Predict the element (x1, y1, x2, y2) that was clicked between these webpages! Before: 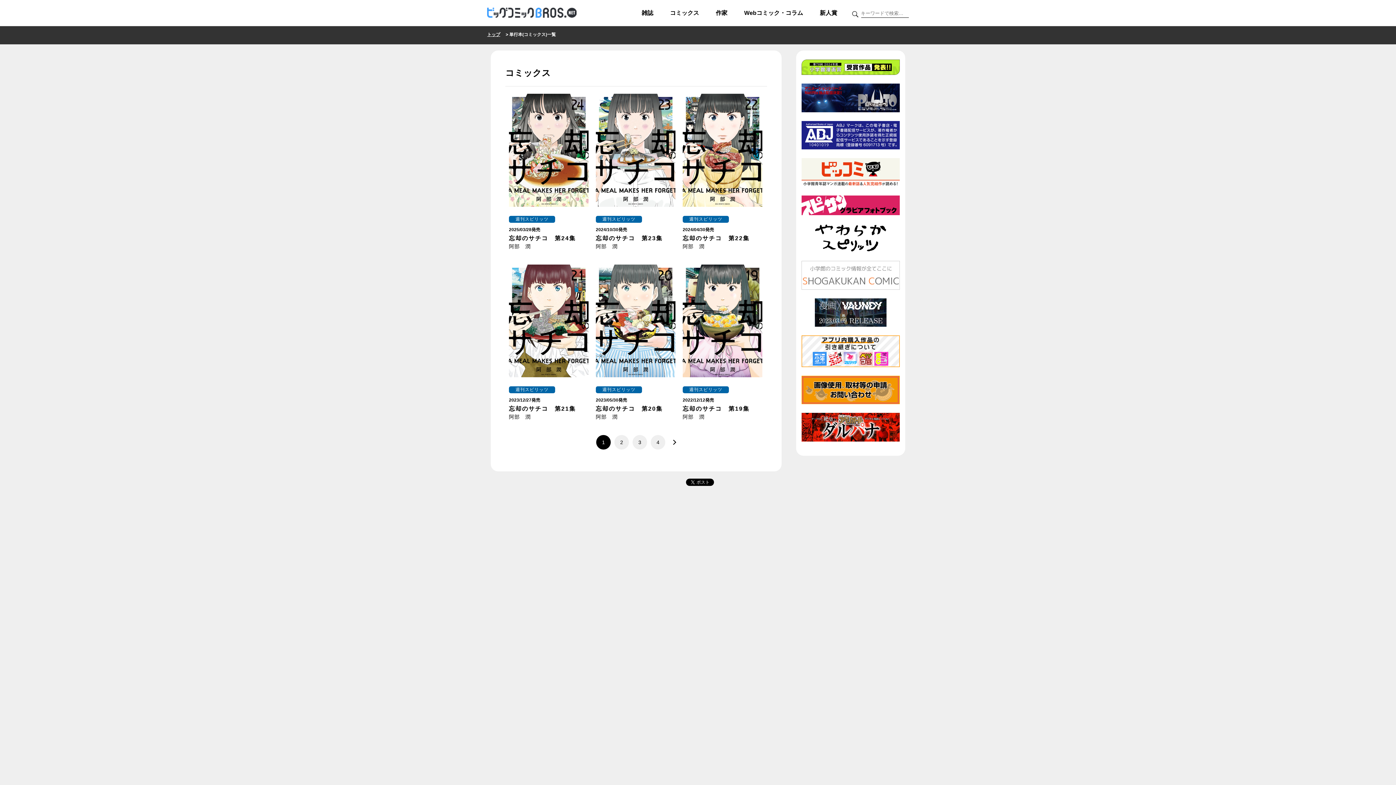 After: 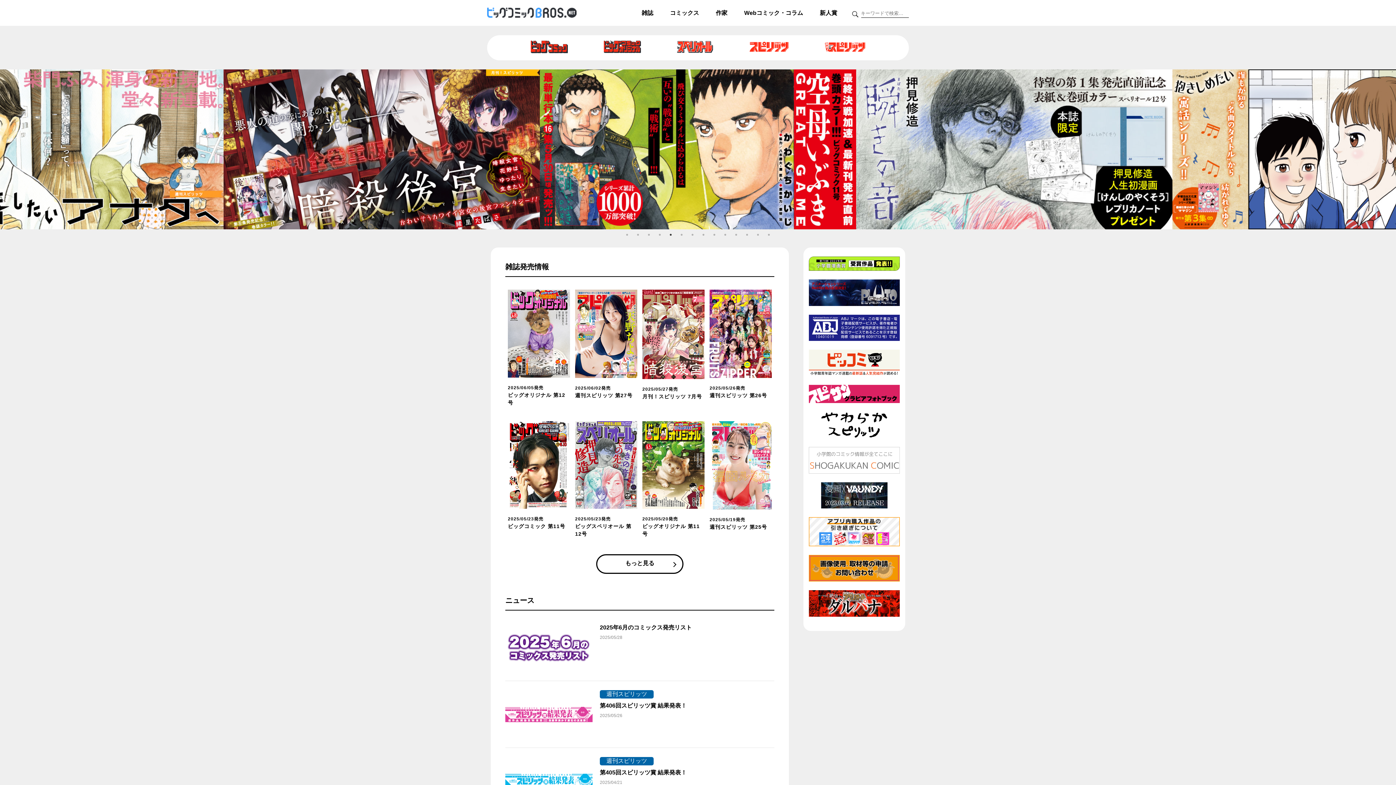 Action: bbox: (487, 32, 500, 37) label: トップ